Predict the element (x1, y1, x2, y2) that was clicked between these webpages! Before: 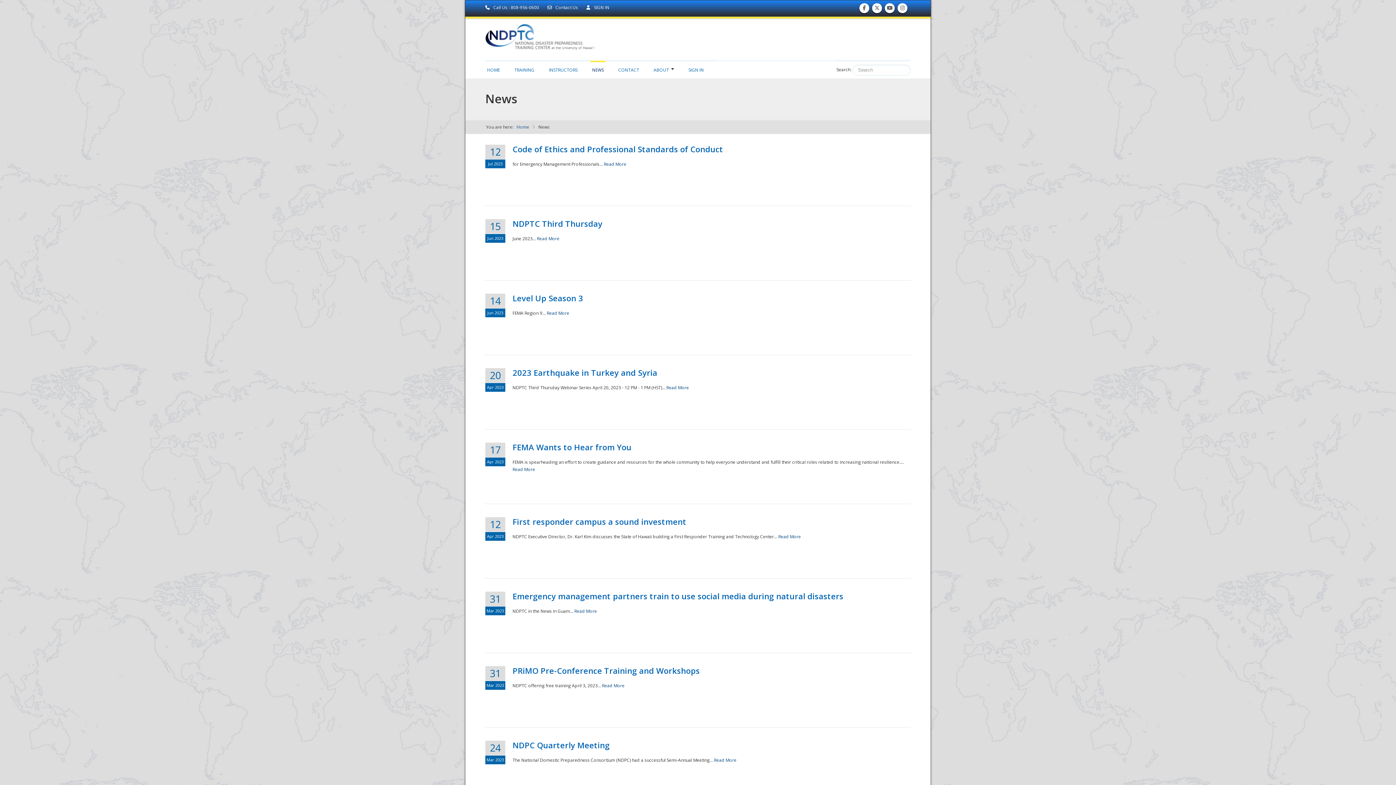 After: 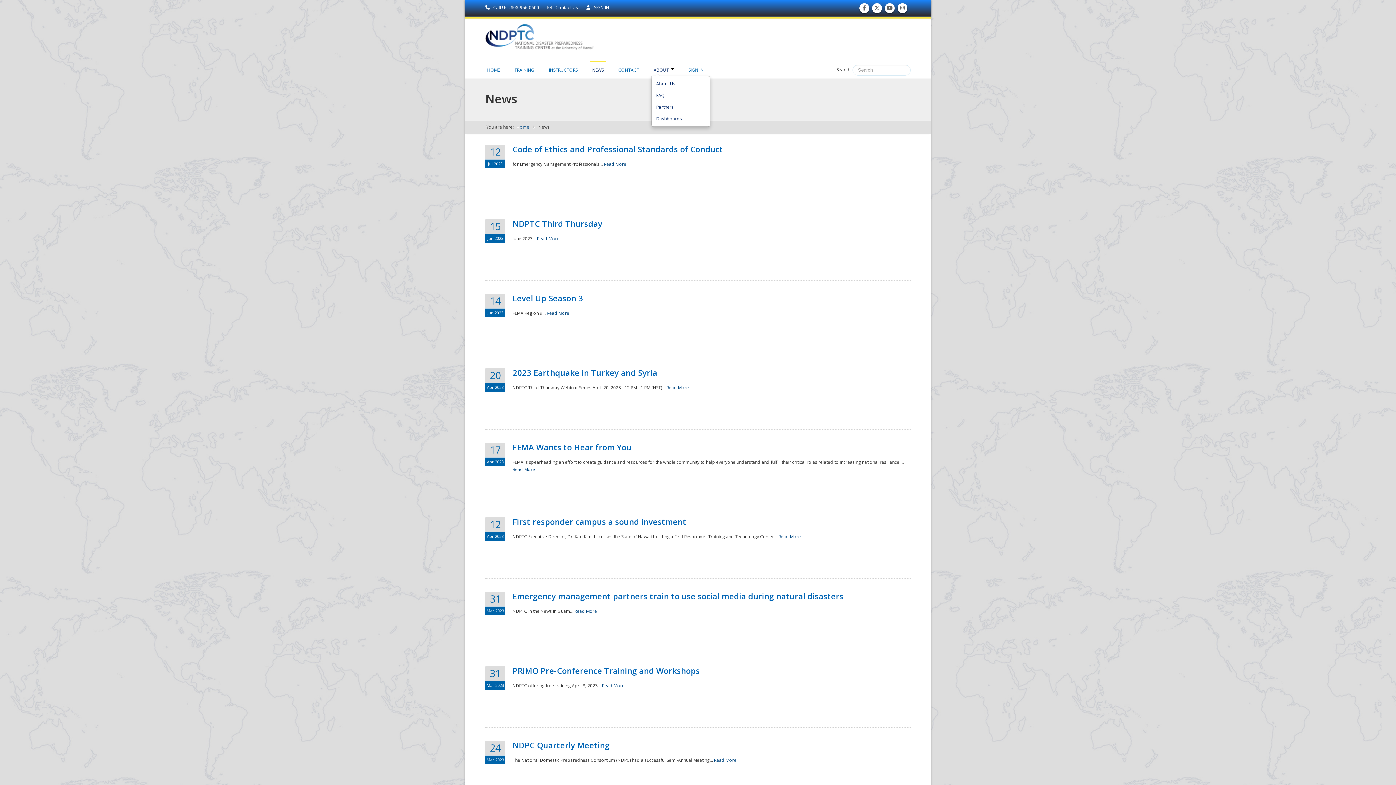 Action: label: ABOUT bbox: (652, 60, 676, 75)